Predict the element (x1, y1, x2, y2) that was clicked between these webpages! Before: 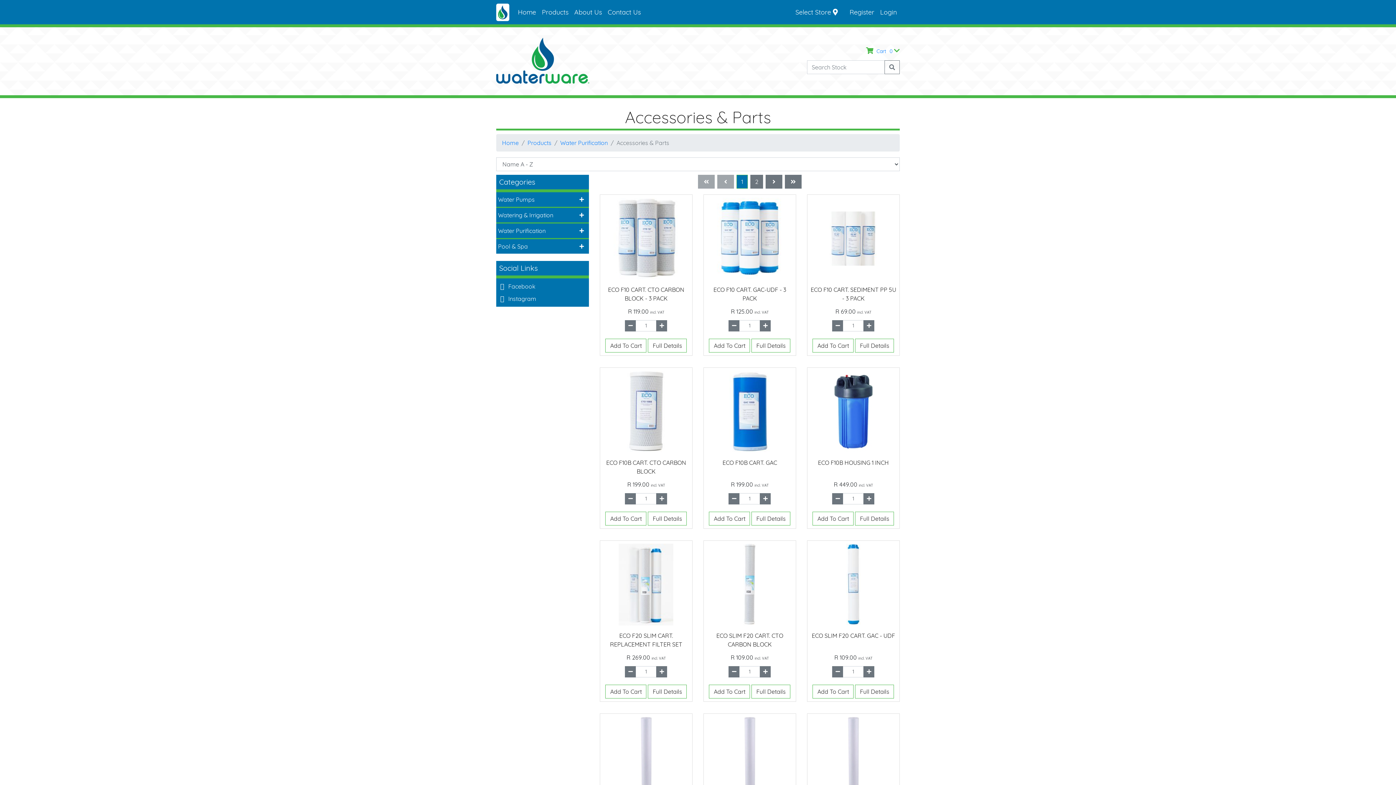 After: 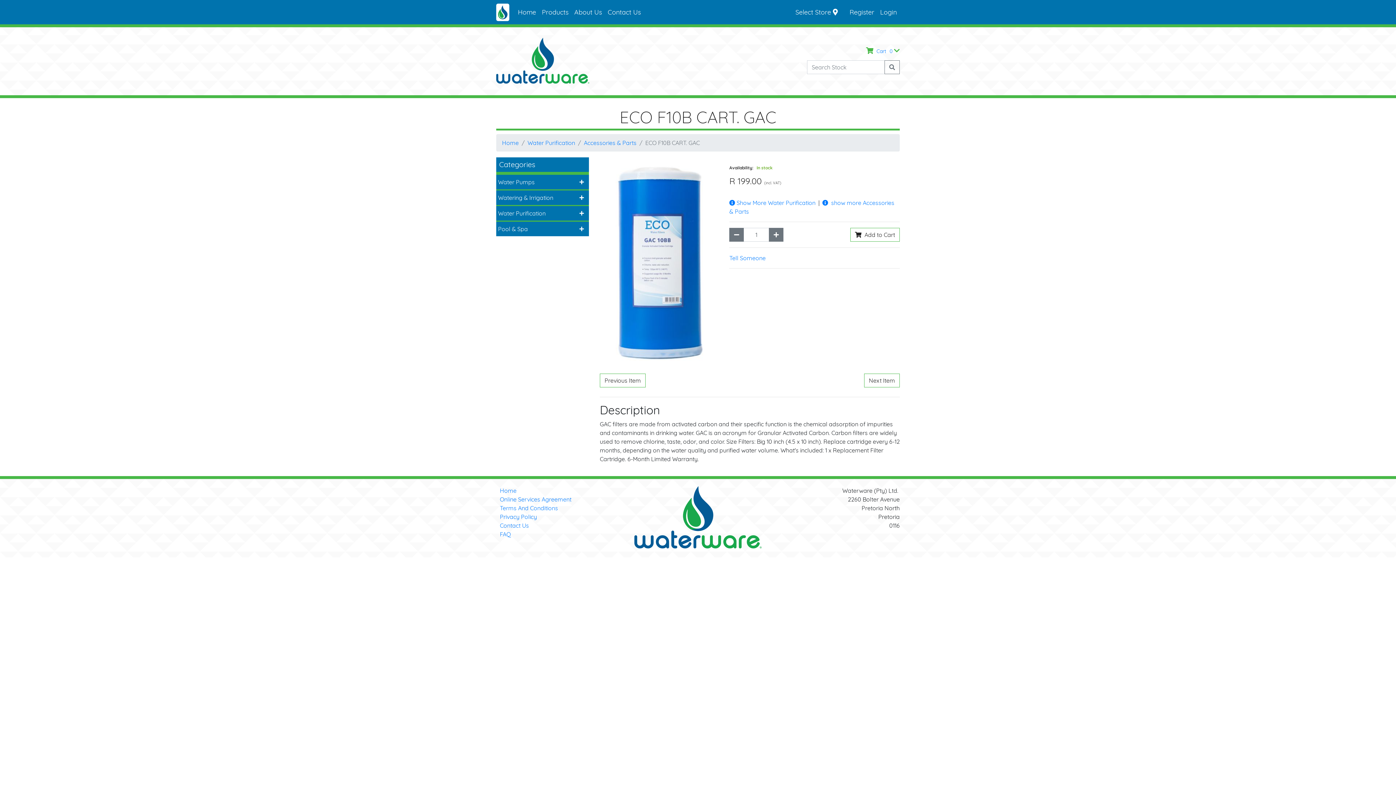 Action: label: Full Details bbox: (751, 511, 790, 525)